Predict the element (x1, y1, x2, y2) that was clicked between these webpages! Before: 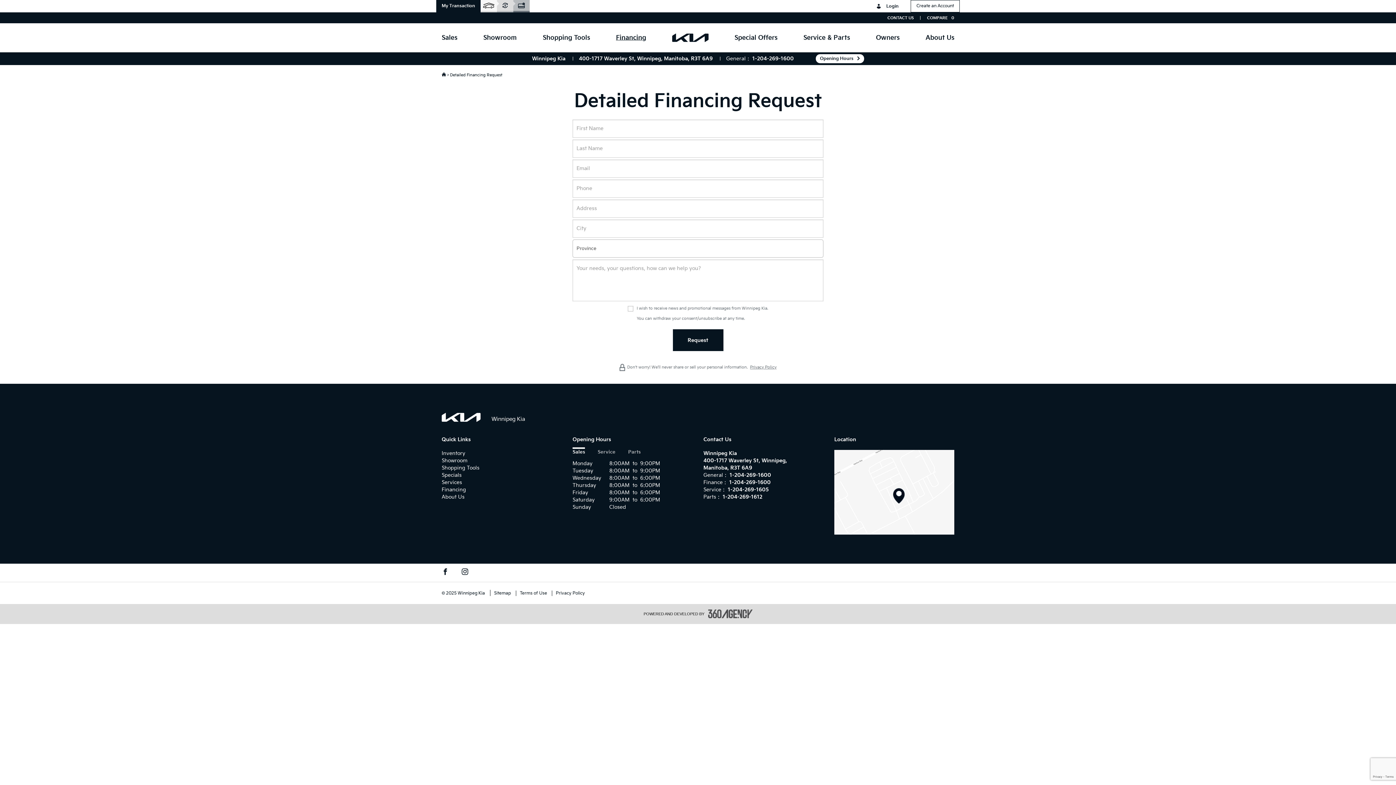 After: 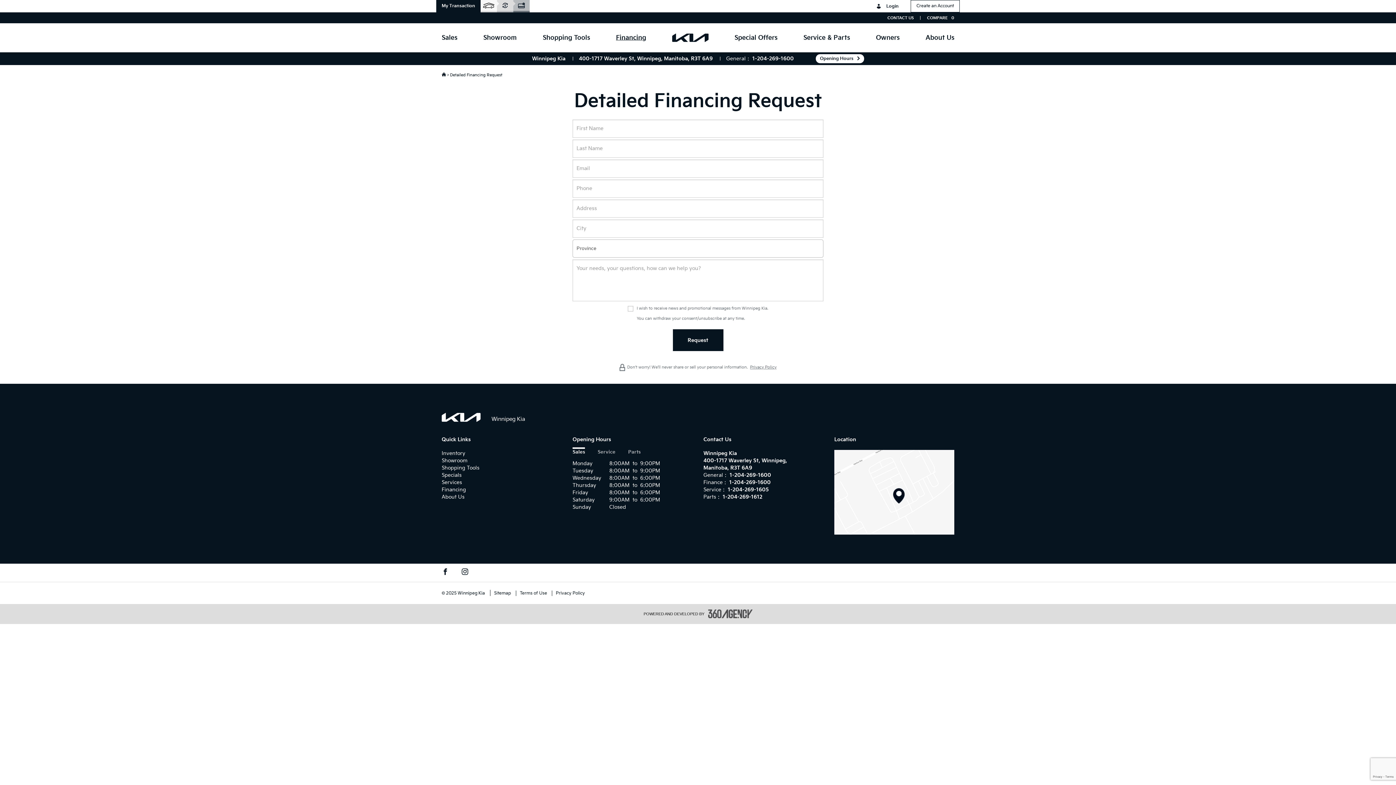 Action: bbox: (708, 609, 752, 618) label: accessibility.aria.label.footer